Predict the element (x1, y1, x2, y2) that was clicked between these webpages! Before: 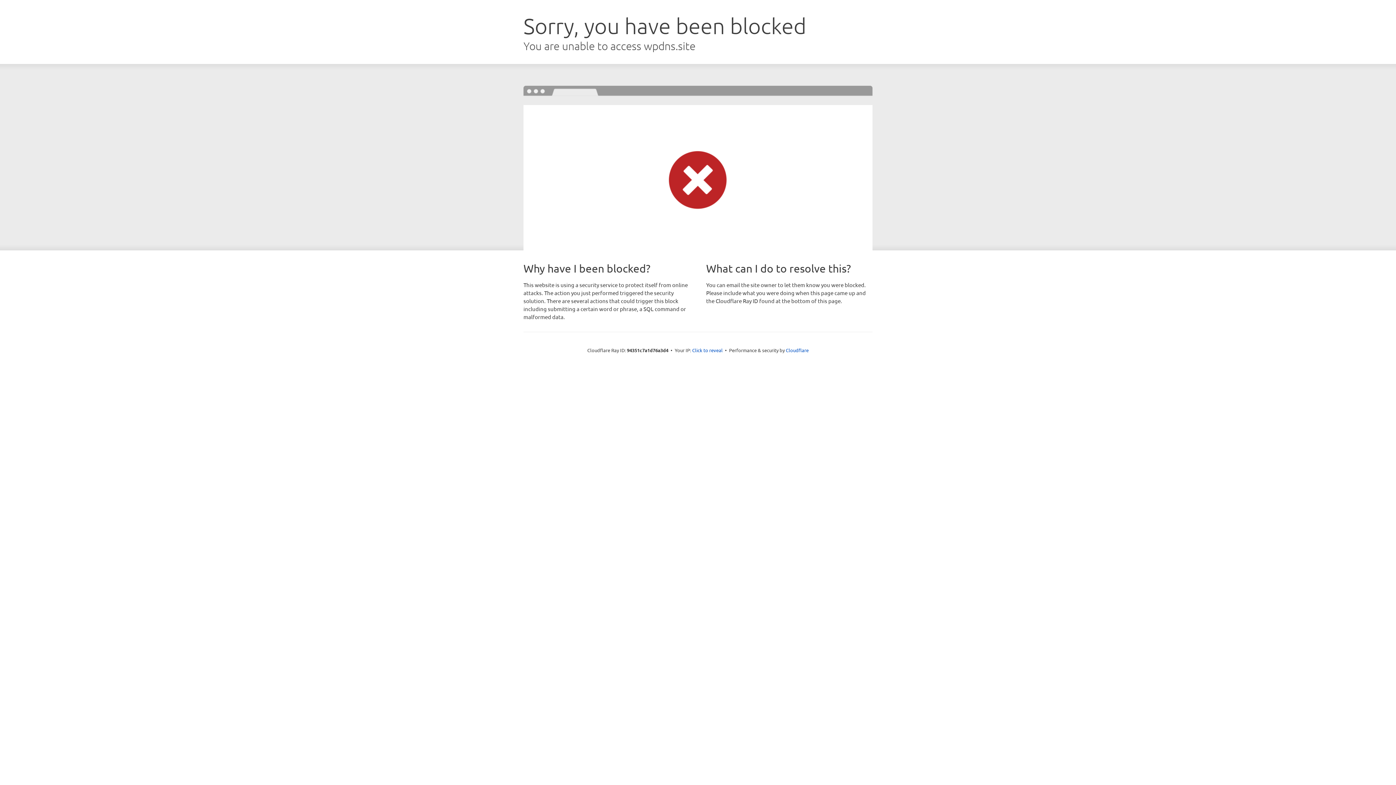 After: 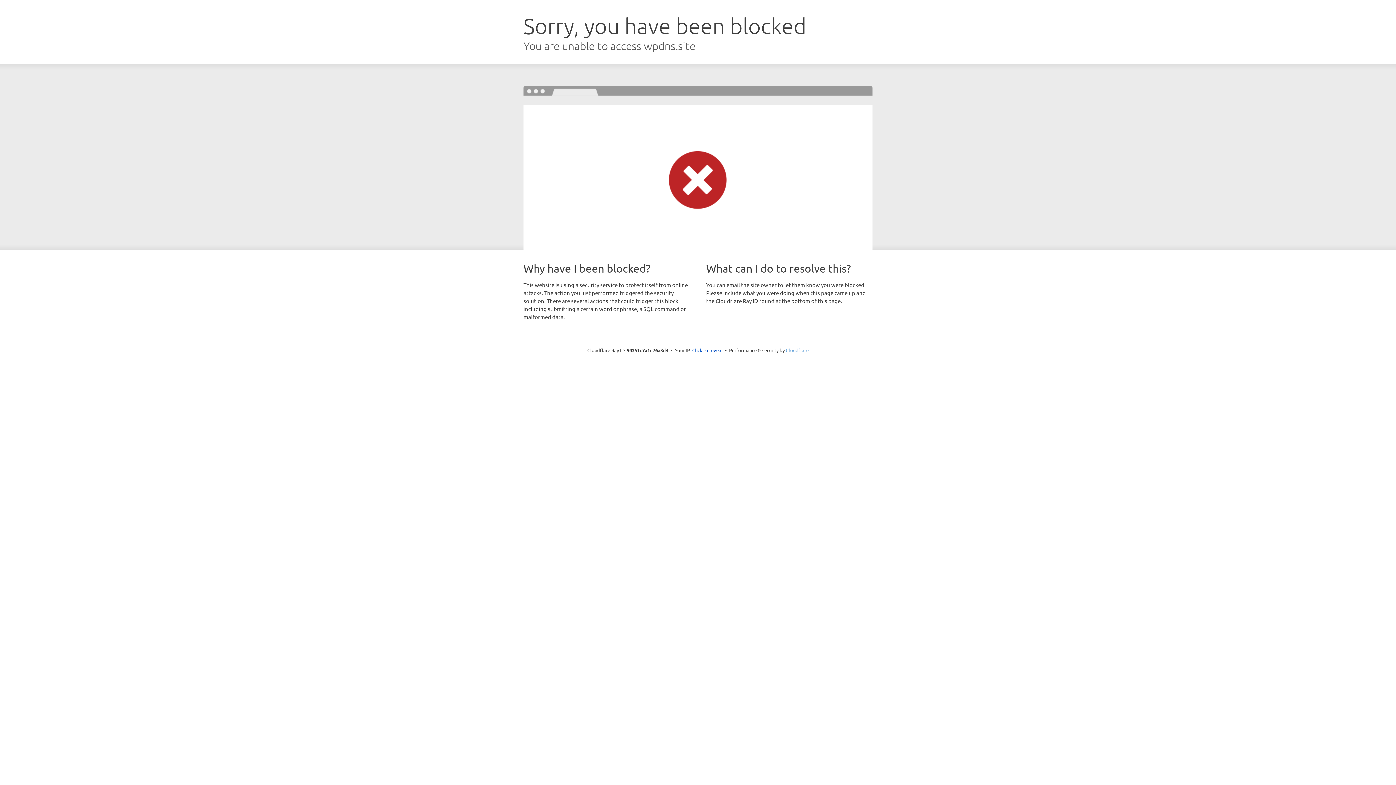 Action: bbox: (786, 347, 808, 353) label: Cloudflare